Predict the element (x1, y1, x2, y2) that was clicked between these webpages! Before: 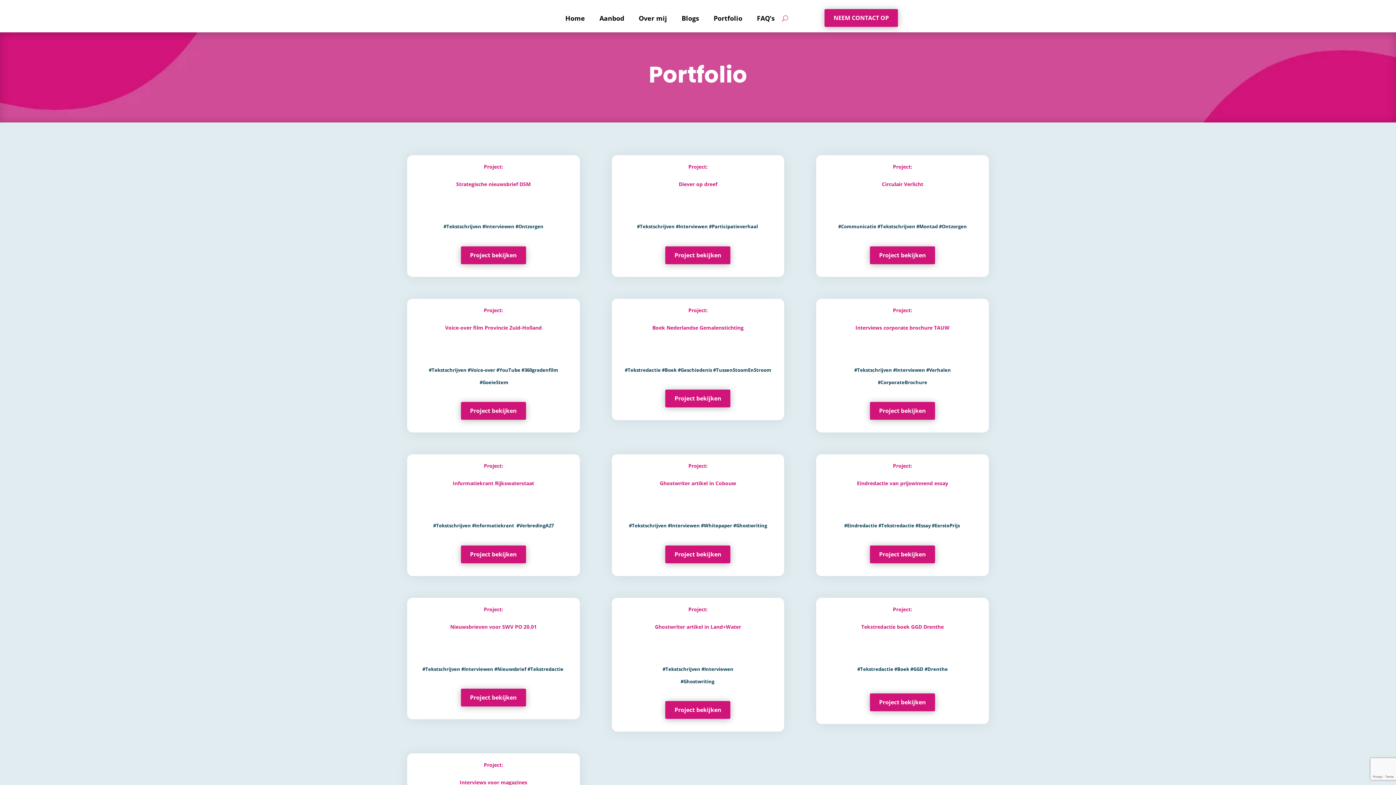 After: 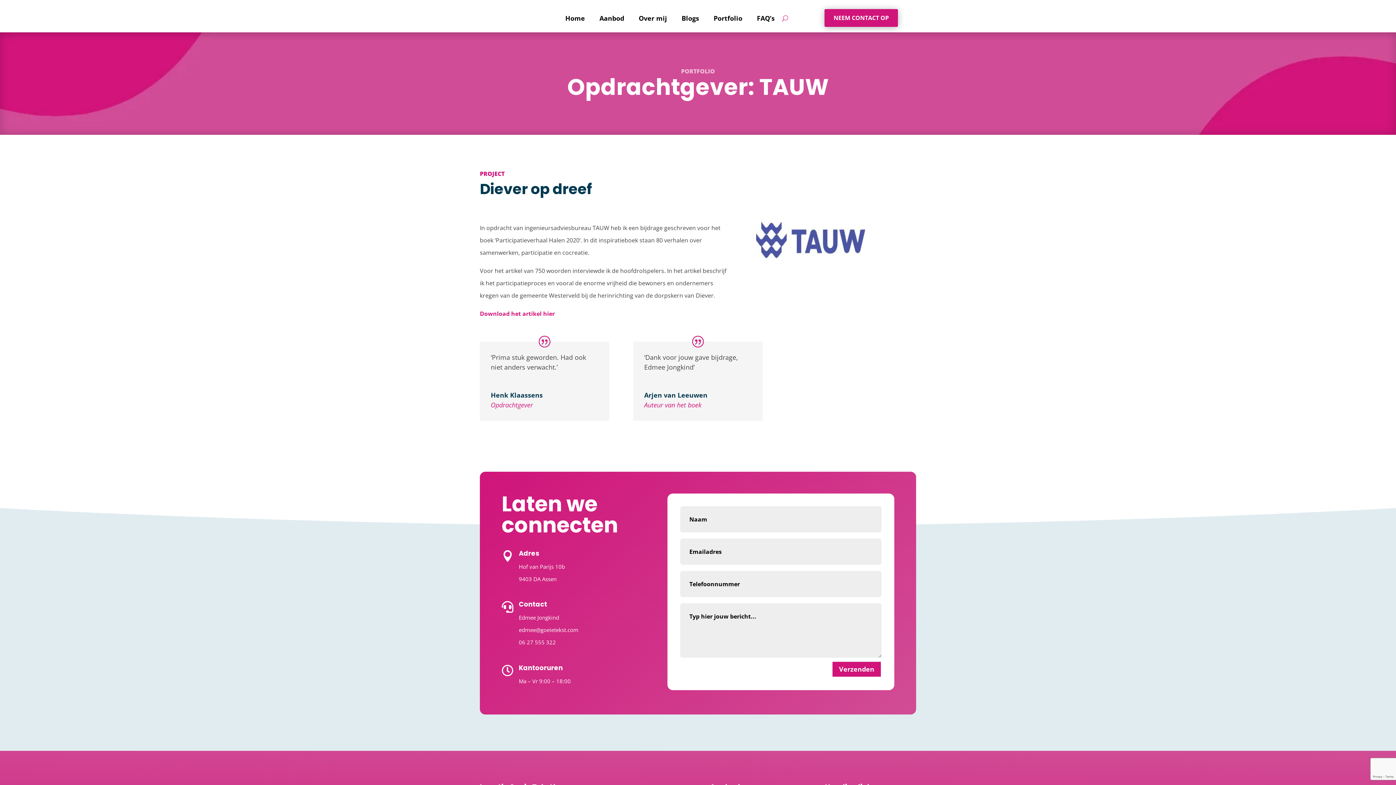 Action: bbox: (665, 246, 730, 264) label: Project bekijken